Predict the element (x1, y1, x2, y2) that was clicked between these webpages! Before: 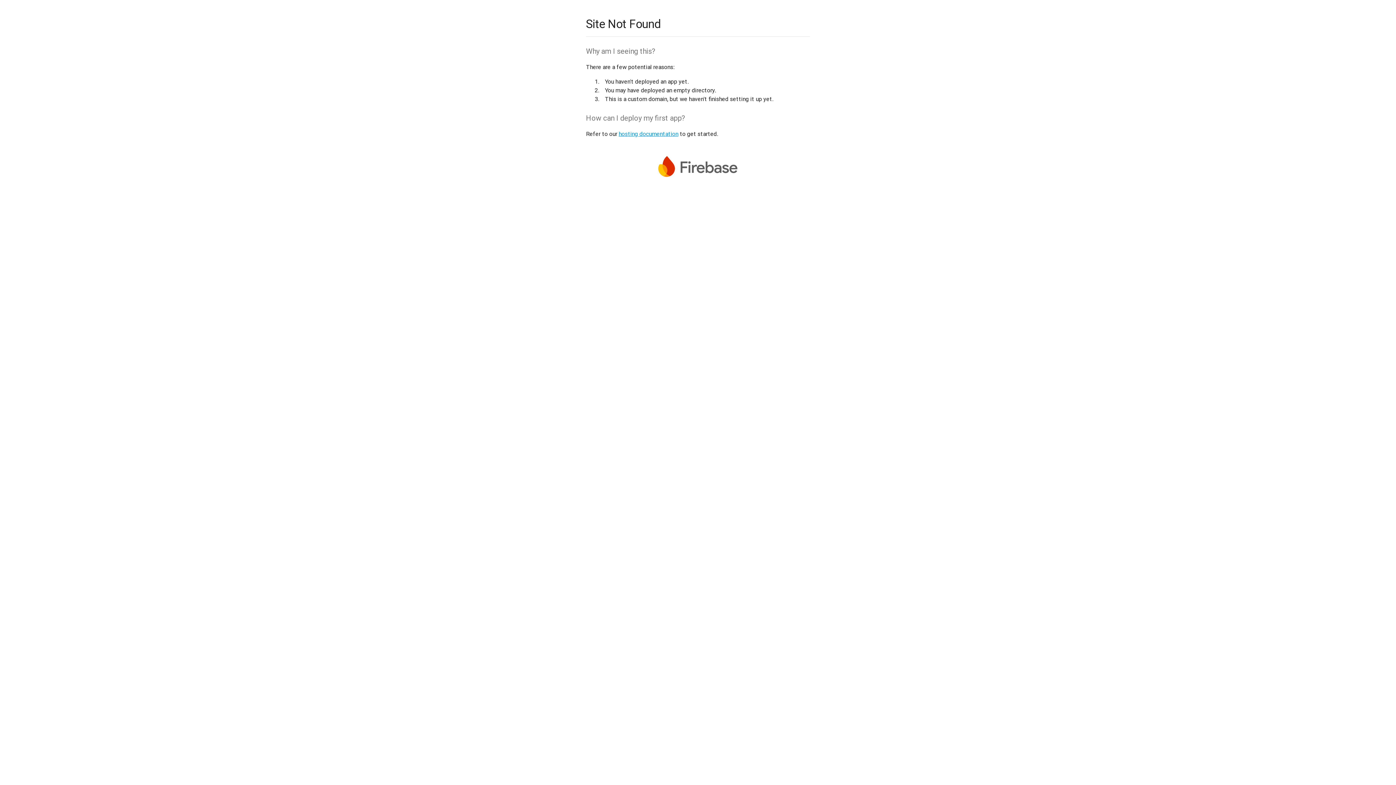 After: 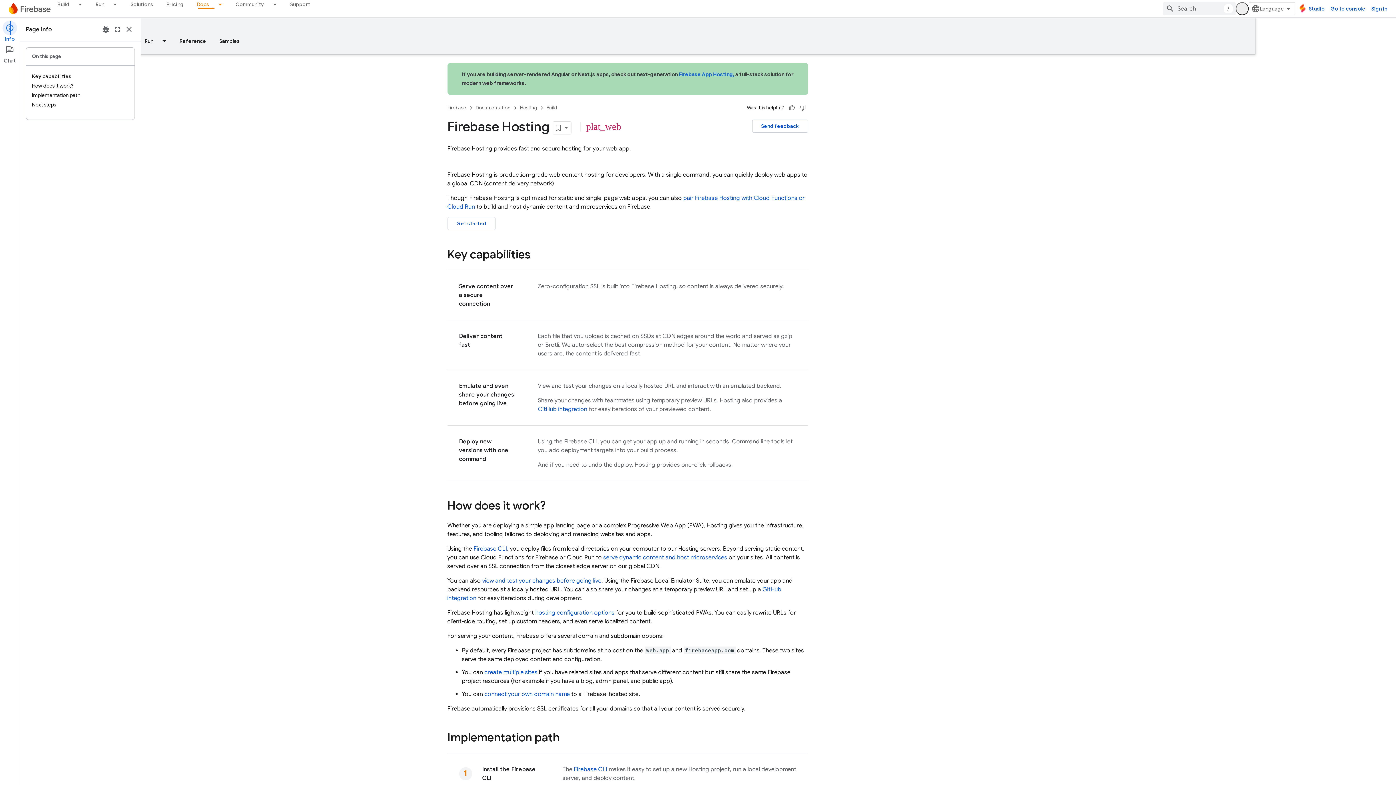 Action: label: hosting documentation bbox: (618, 130, 678, 137)